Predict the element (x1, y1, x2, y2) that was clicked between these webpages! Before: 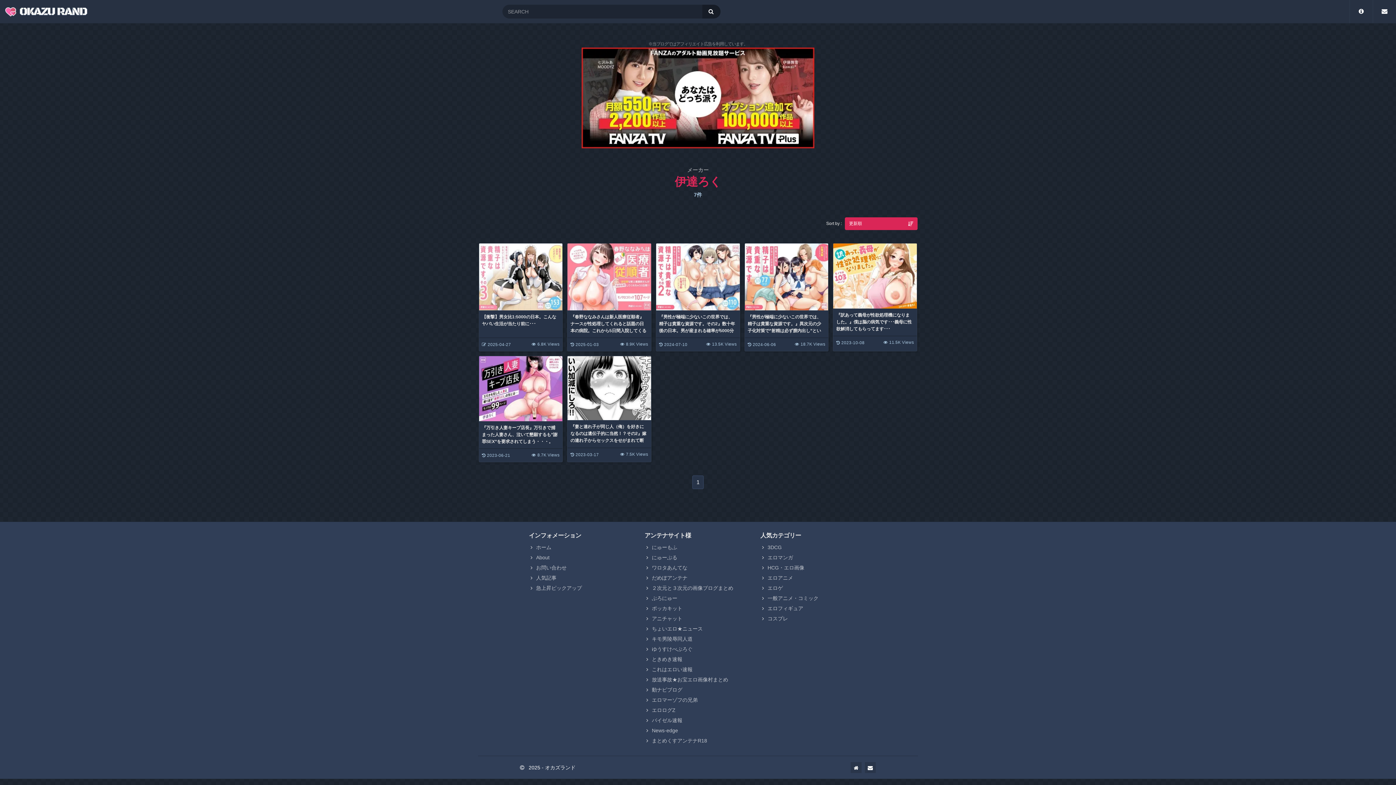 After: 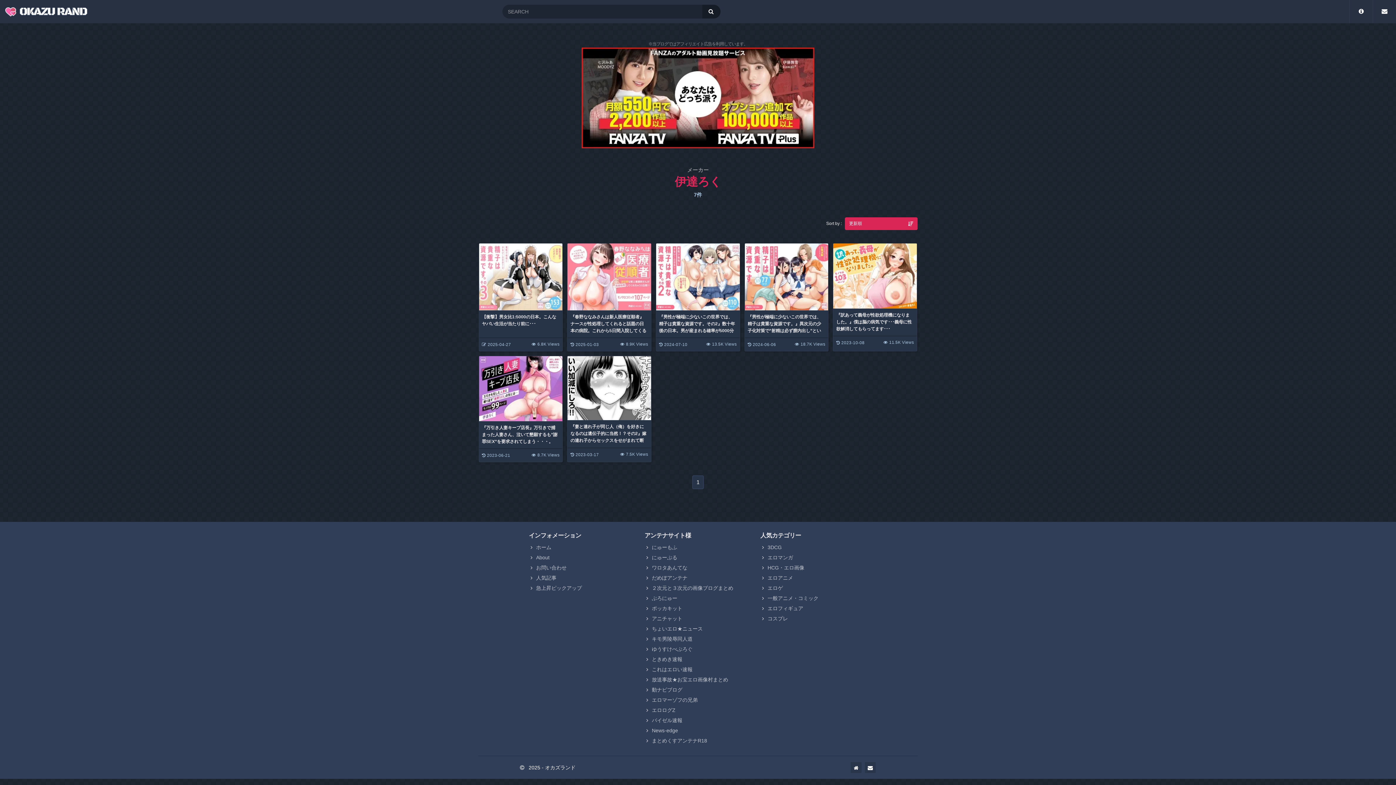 Action: label: 次のページへ
1 bbox: (692, 475, 704, 489)